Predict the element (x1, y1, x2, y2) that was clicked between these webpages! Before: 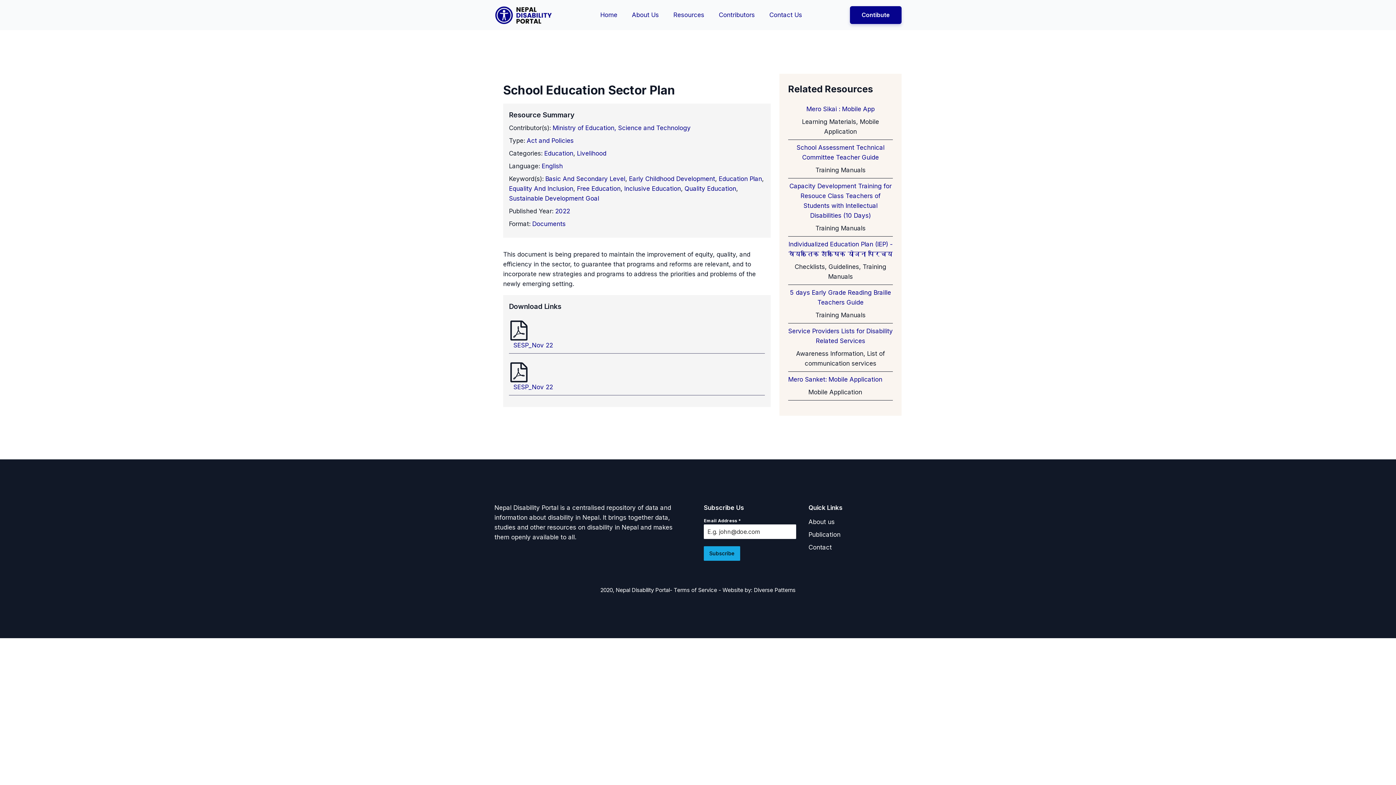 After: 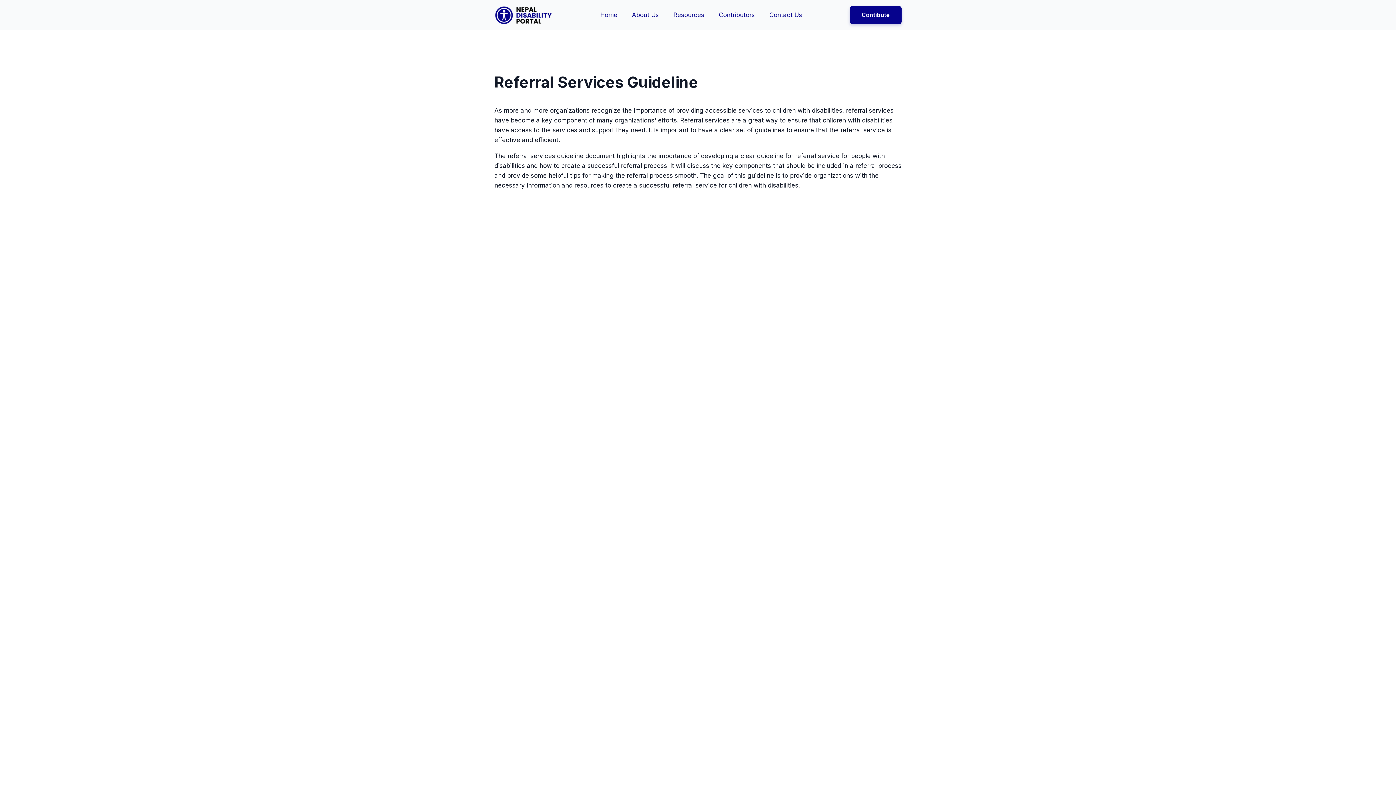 Action: bbox: (526, 137, 573, 144) label: Act and Policies